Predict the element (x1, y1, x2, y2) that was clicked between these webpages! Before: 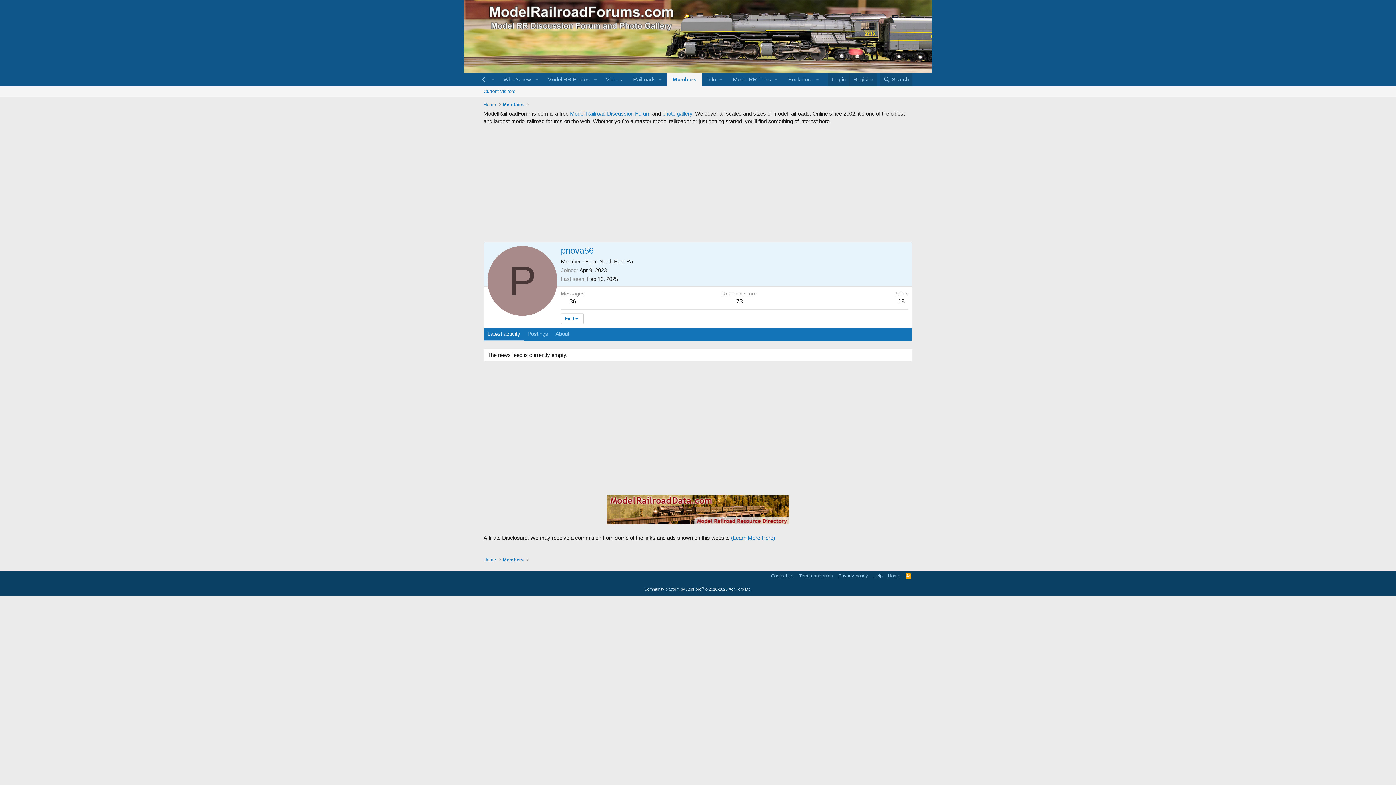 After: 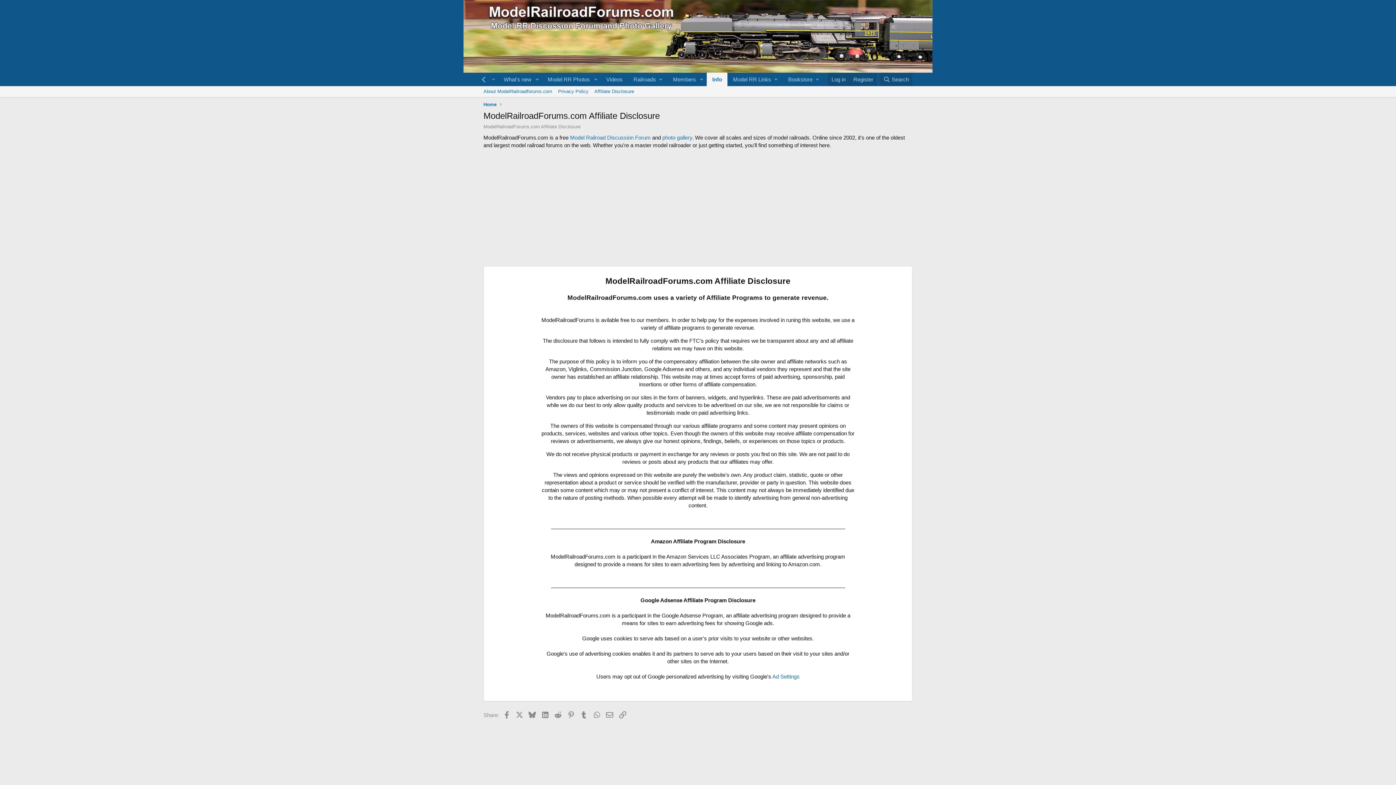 Action: bbox: (731, 535, 775, 541) label: (Learn More Here)